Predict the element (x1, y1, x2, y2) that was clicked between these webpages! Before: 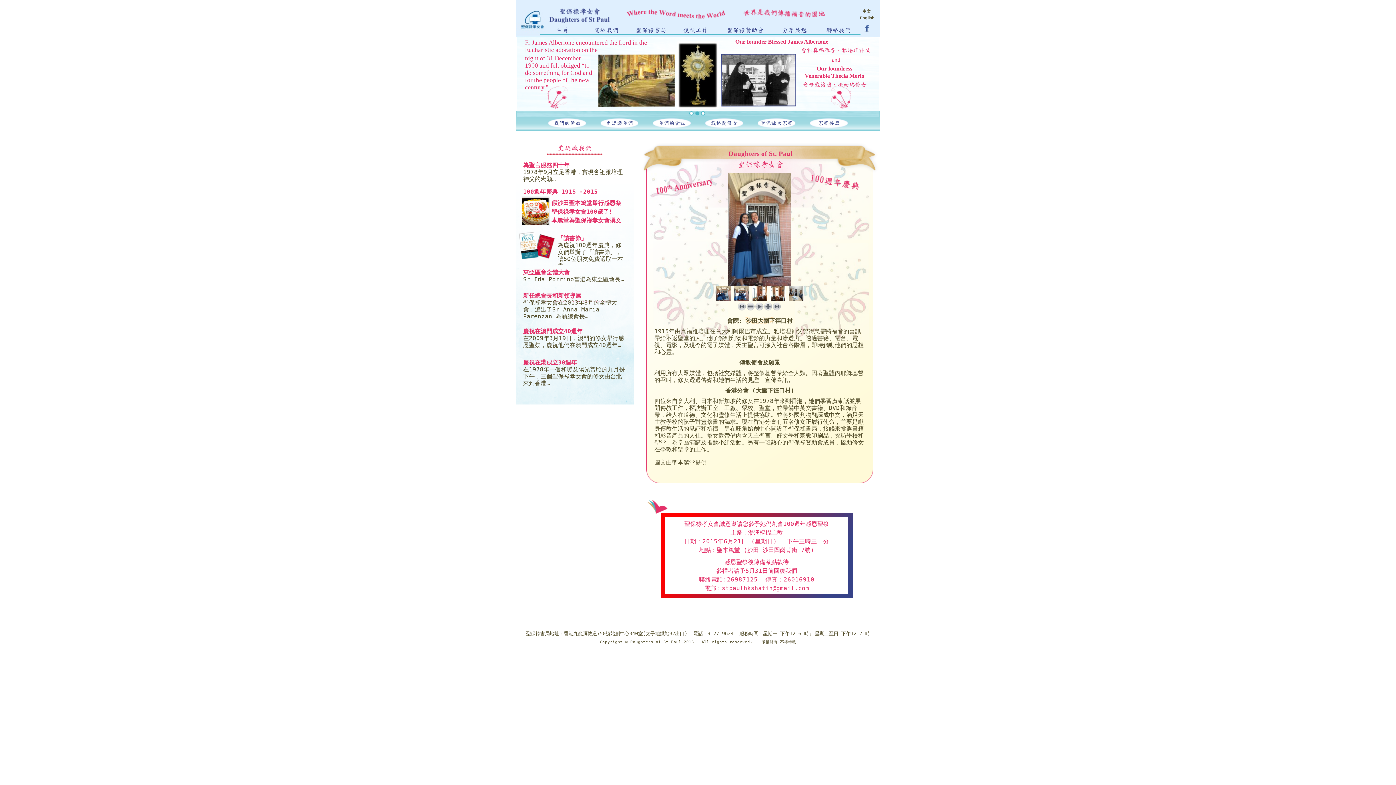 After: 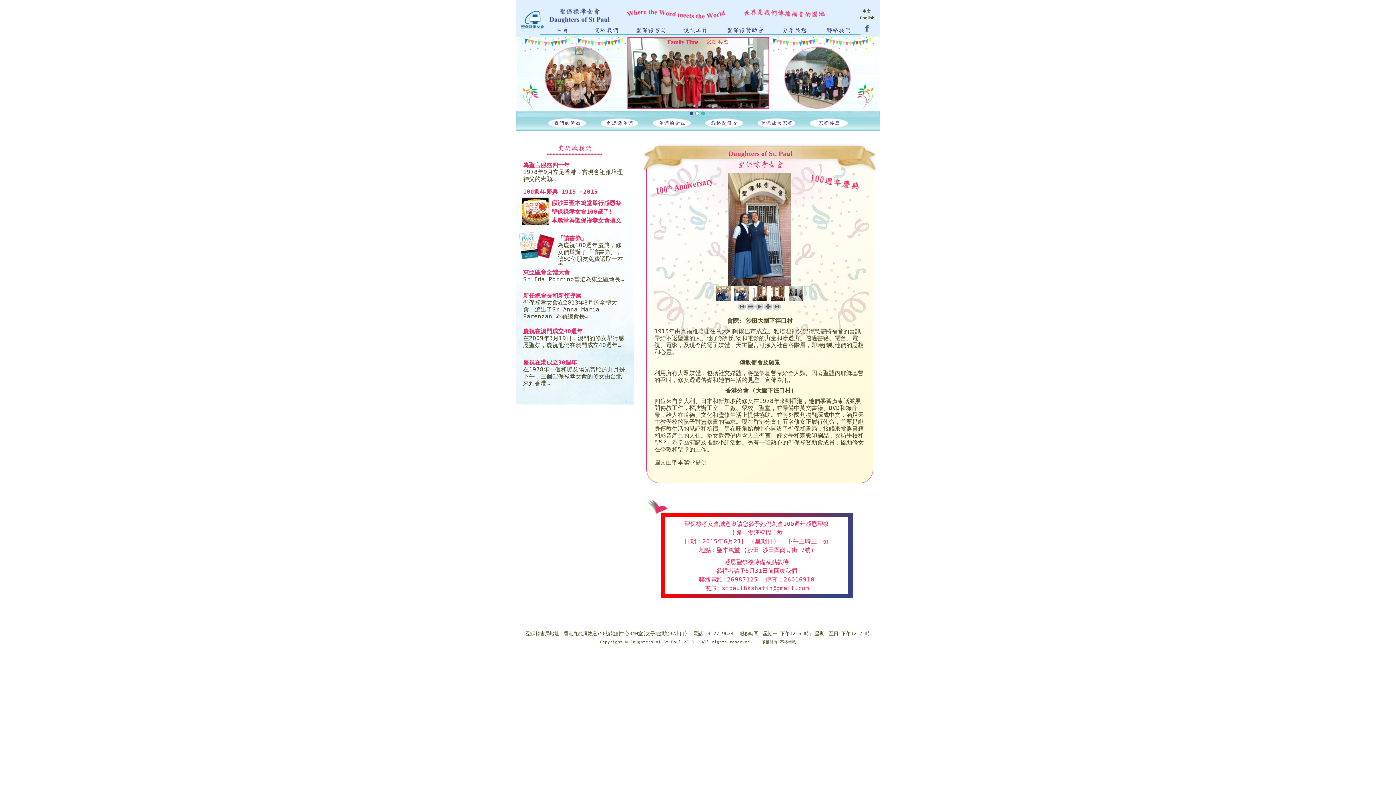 Action: bbox: (689, 111, 693, 115)